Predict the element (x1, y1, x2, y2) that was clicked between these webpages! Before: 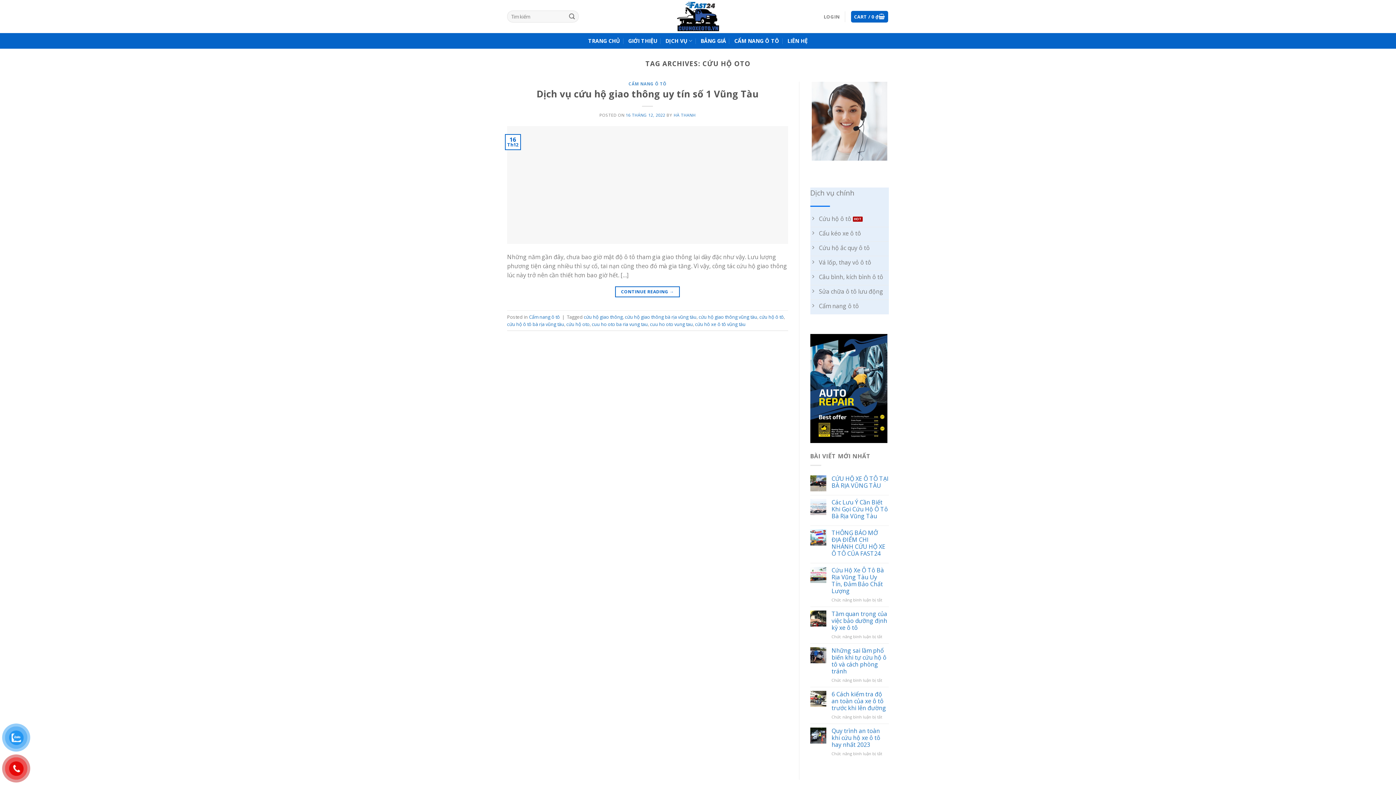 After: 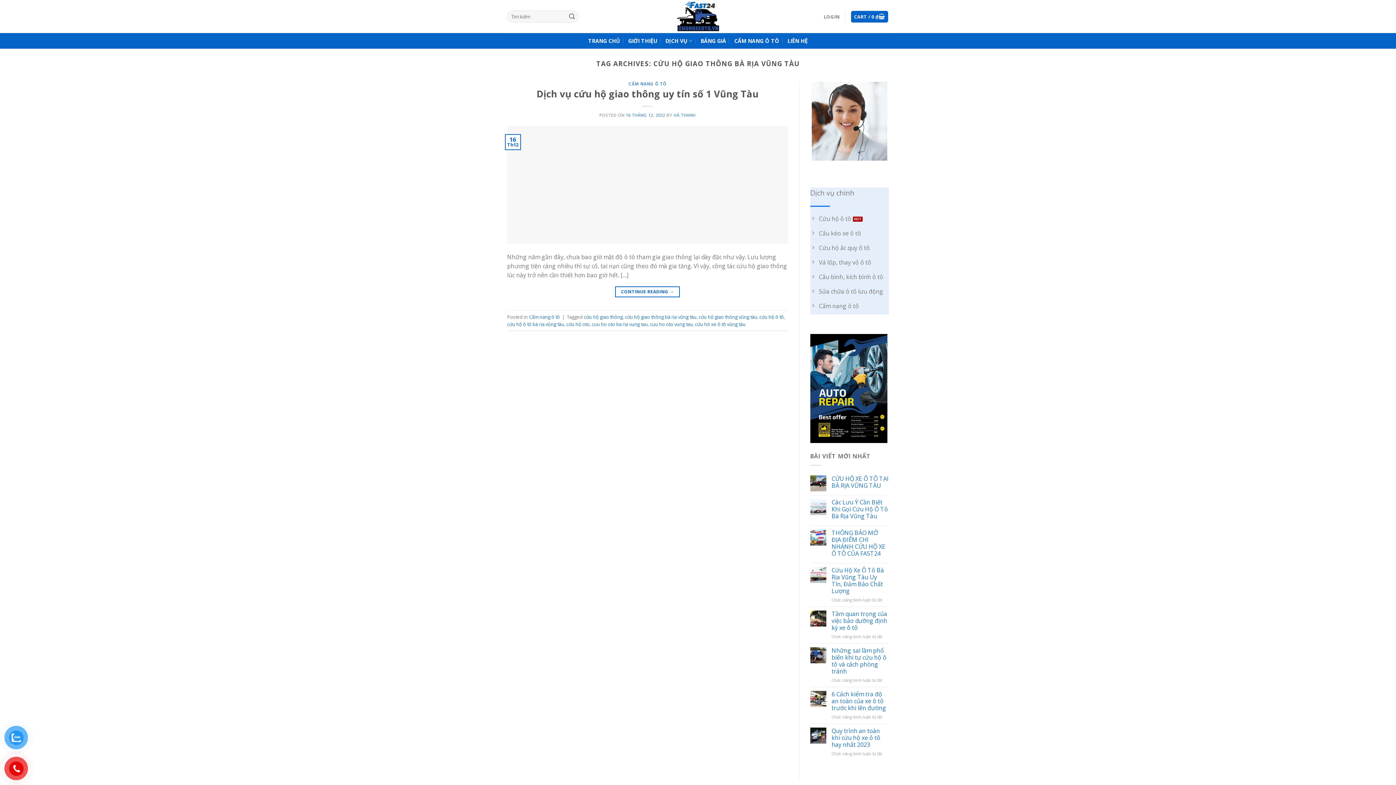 Action: label: cứu hộ giao thông bà rịa vũng tàu bbox: (625, 313, 696, 320)